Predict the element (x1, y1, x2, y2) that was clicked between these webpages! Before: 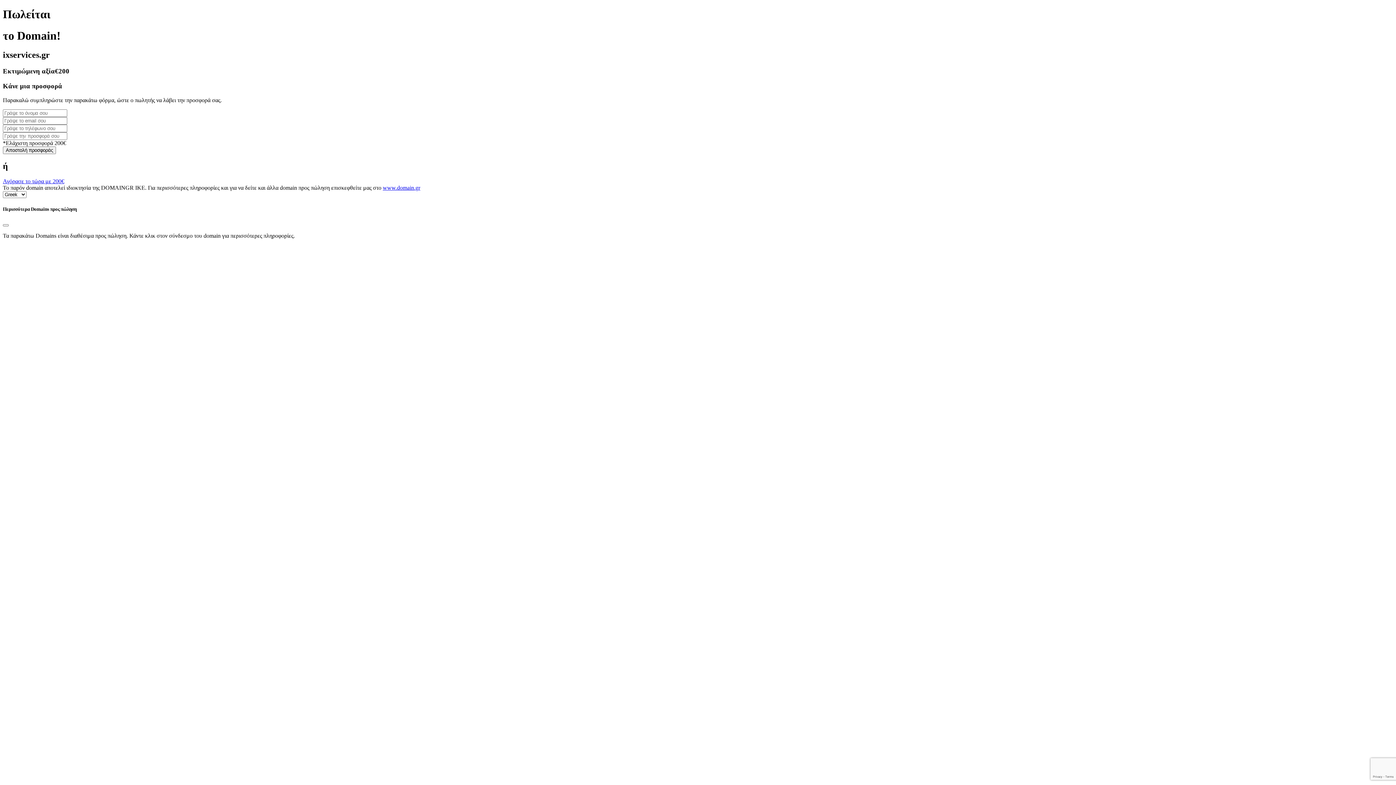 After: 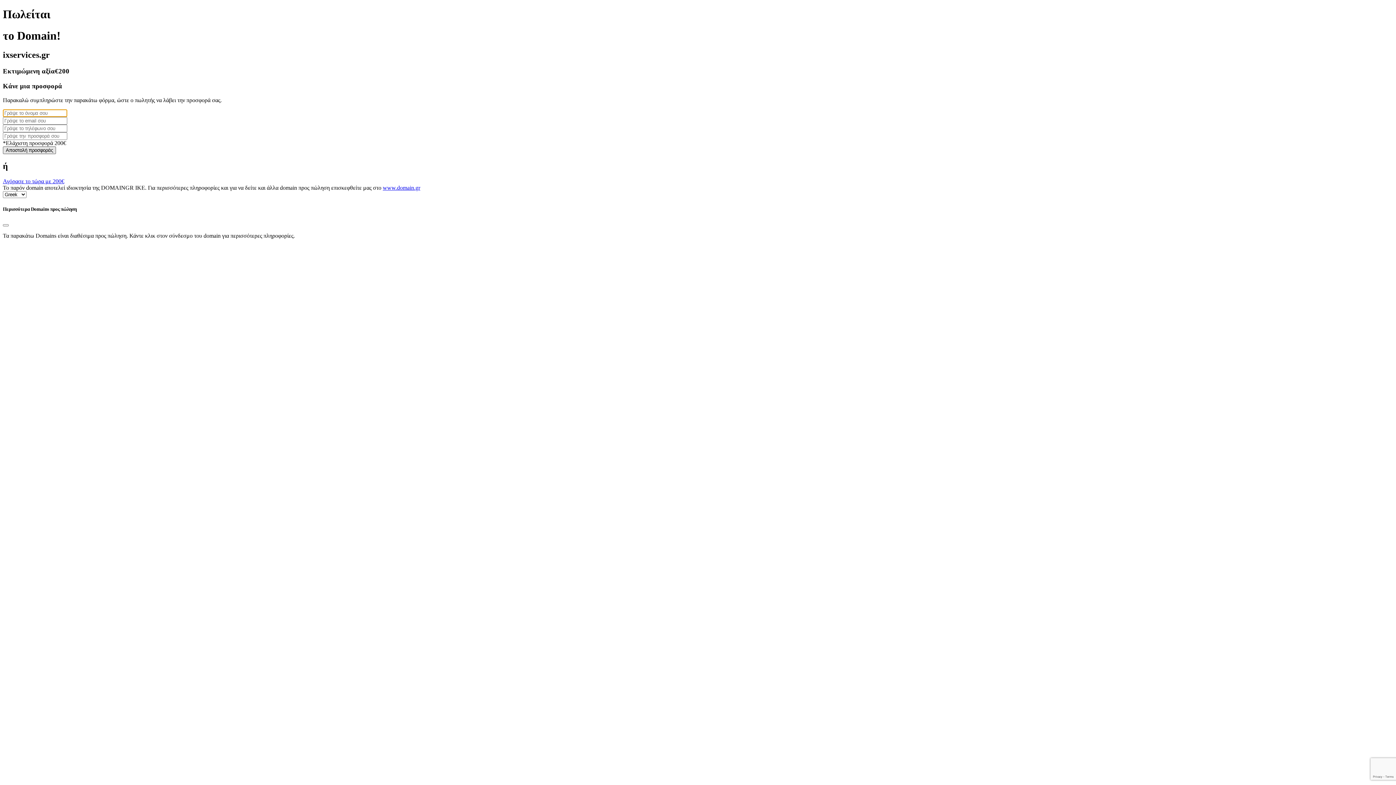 Action: label: Αποστολή προσφοράς bbox: (2, 146, 56, 154)